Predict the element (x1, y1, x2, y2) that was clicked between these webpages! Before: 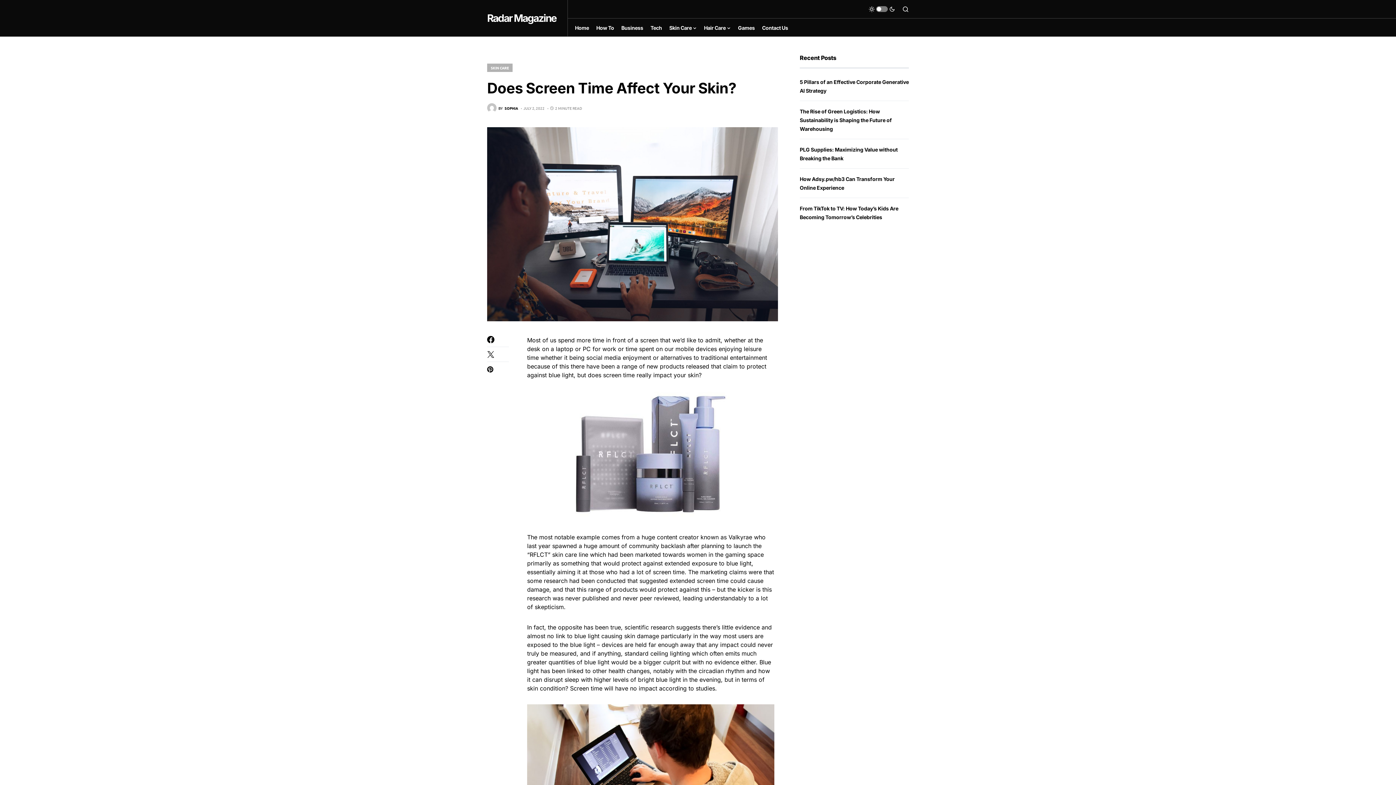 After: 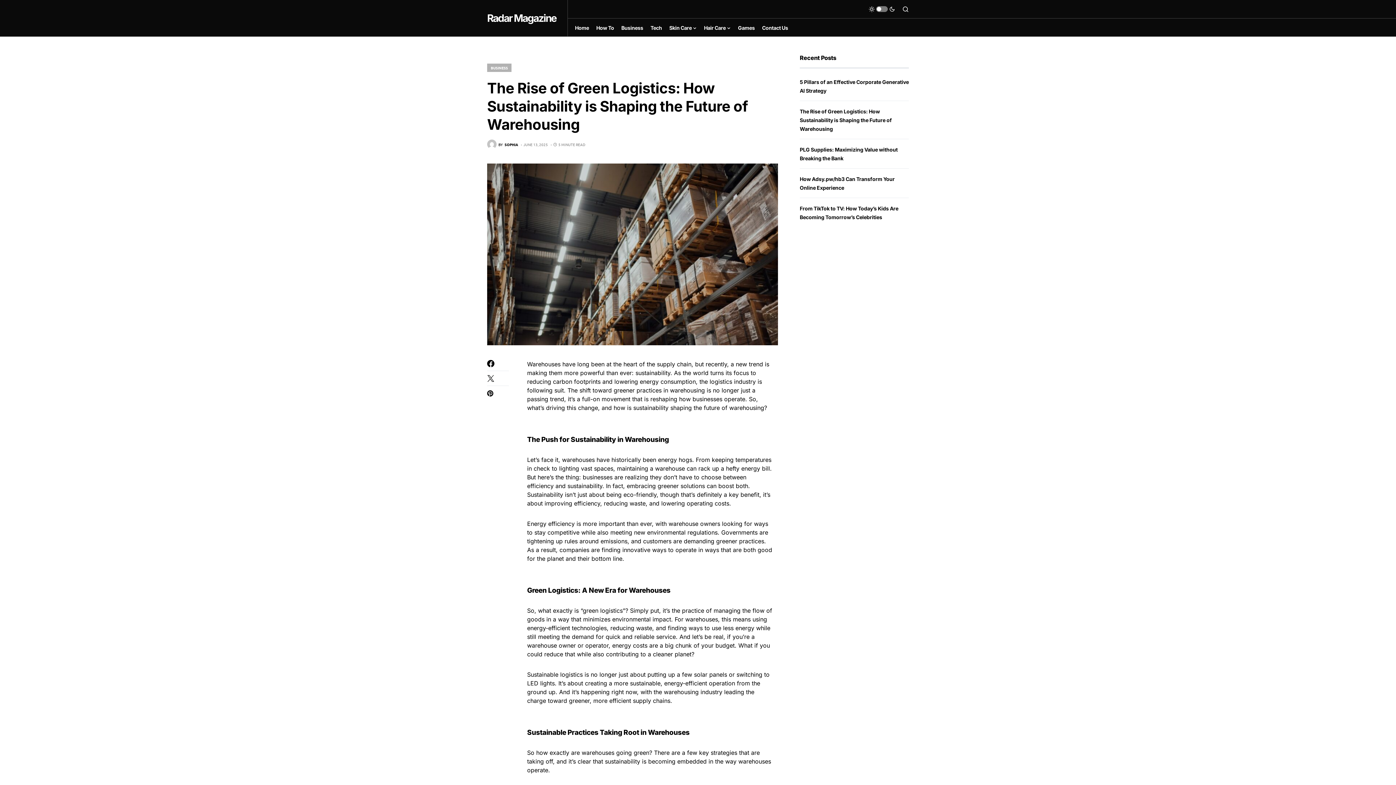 Action: label: The Rise of Green Logistics: How Sustainability is Shaping the Future of Warehousing bbox: (800, 108, 892, 132)